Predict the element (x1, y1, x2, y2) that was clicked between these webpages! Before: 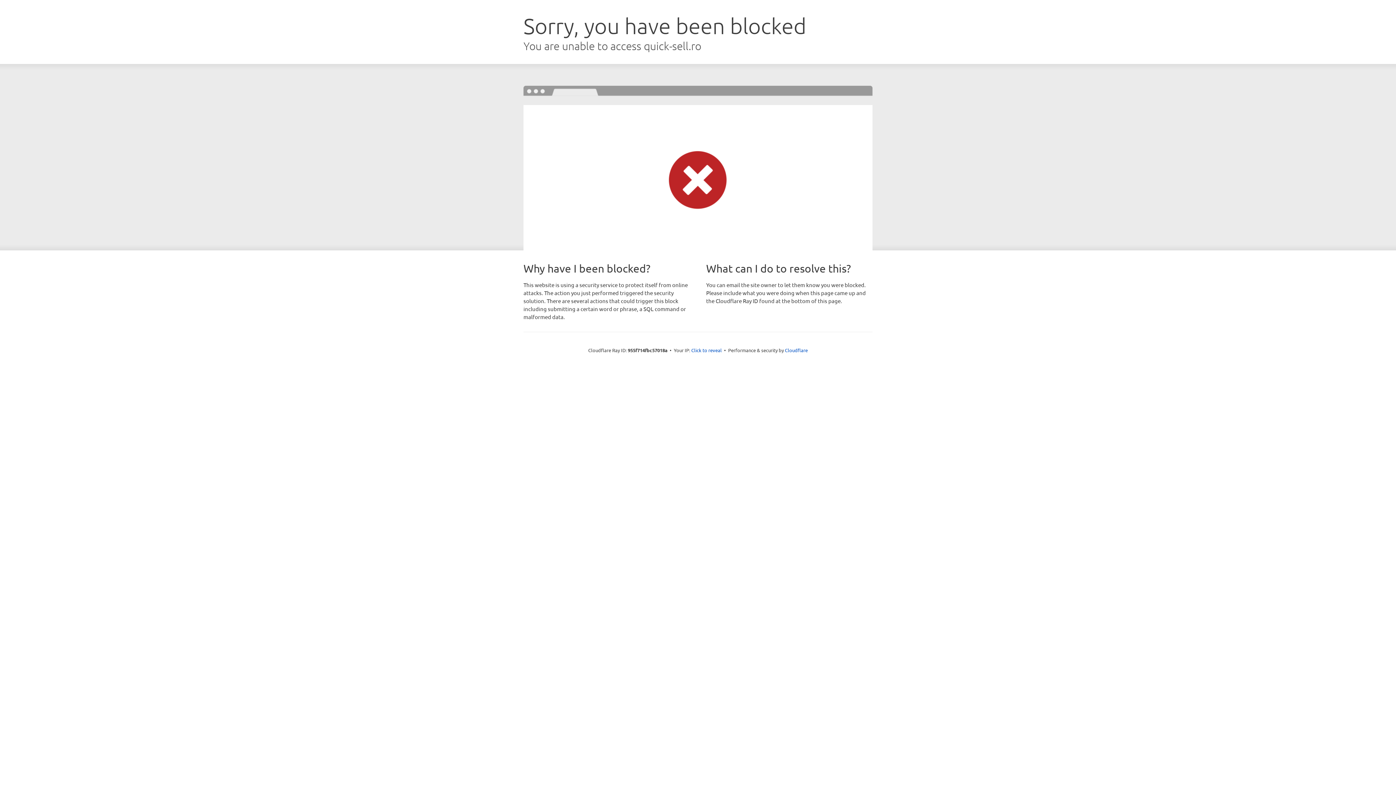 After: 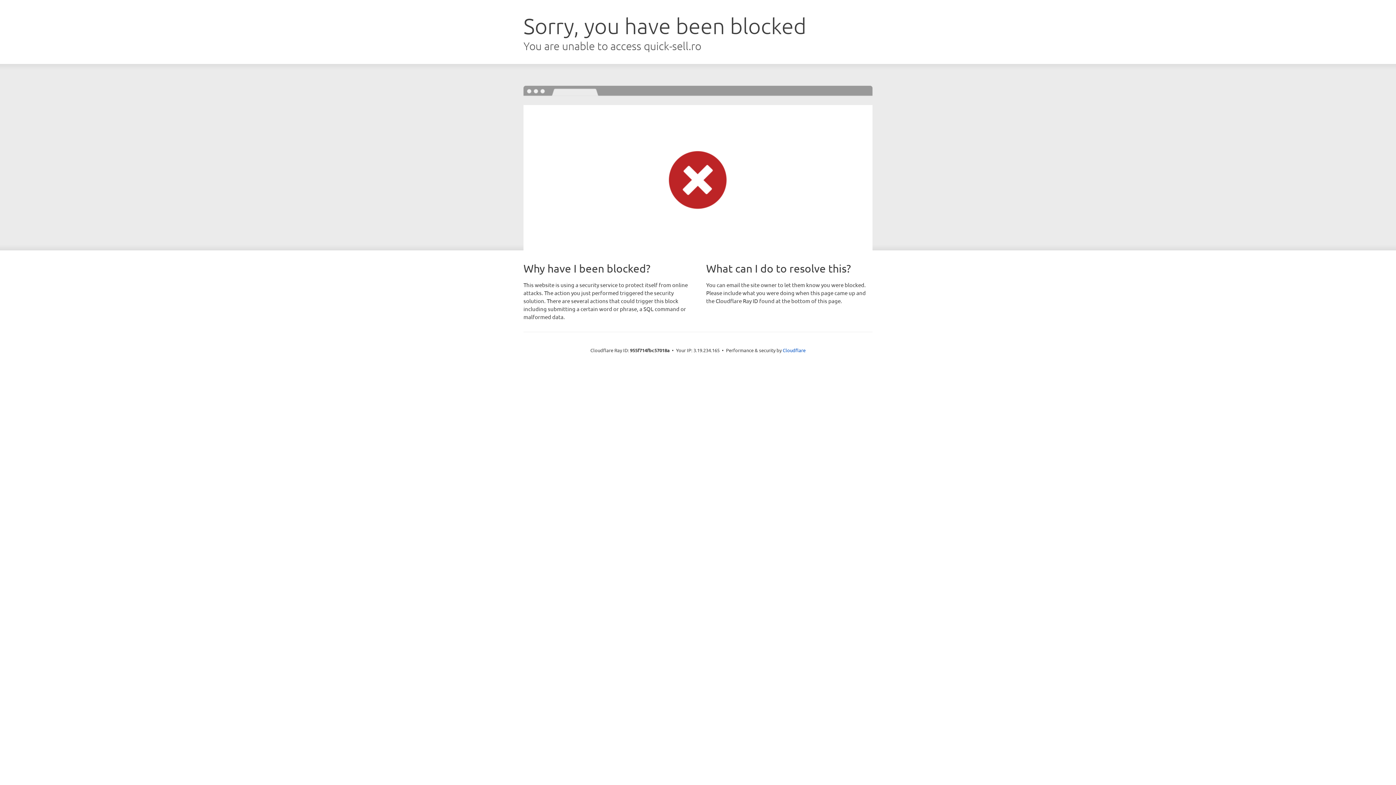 Action: bbox: (691, 346, 722, 353) label: Click to reveal